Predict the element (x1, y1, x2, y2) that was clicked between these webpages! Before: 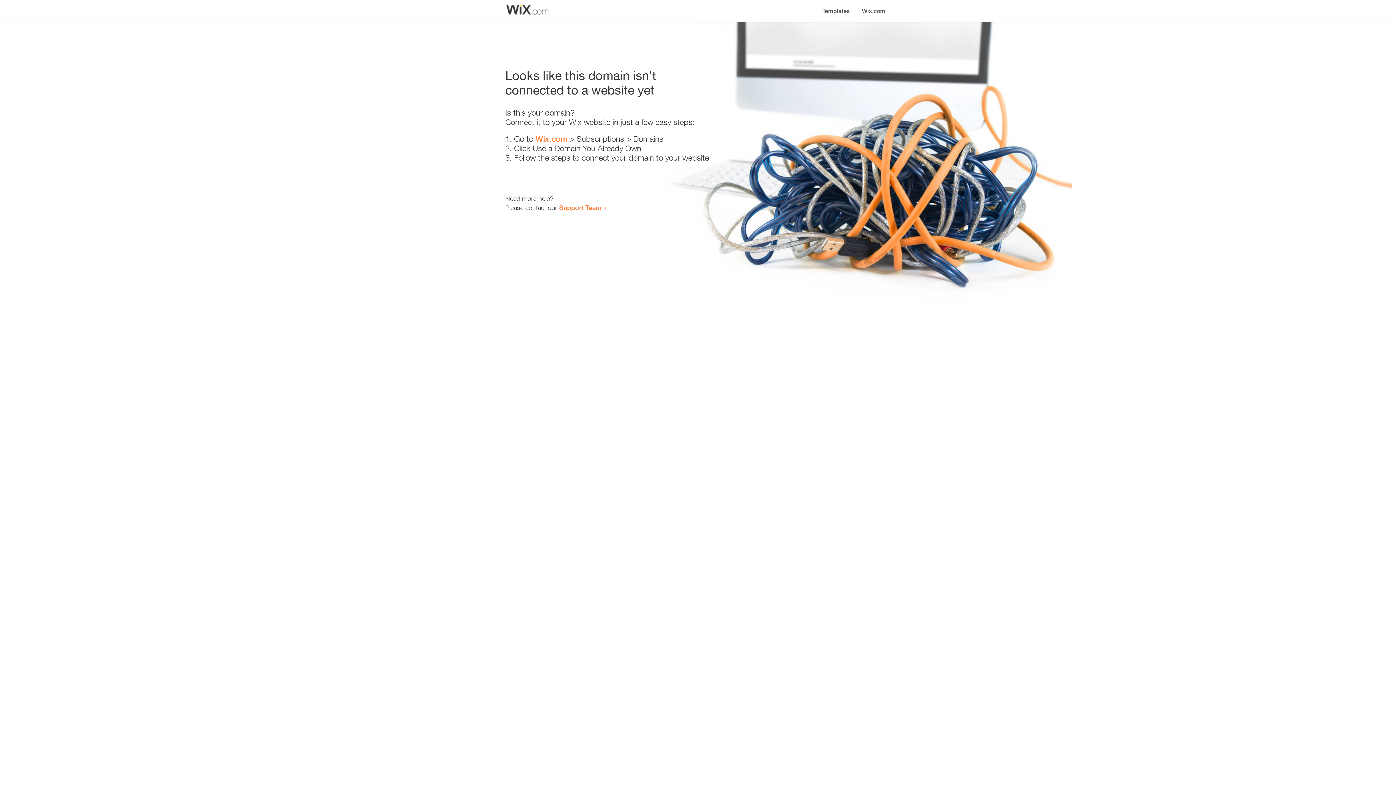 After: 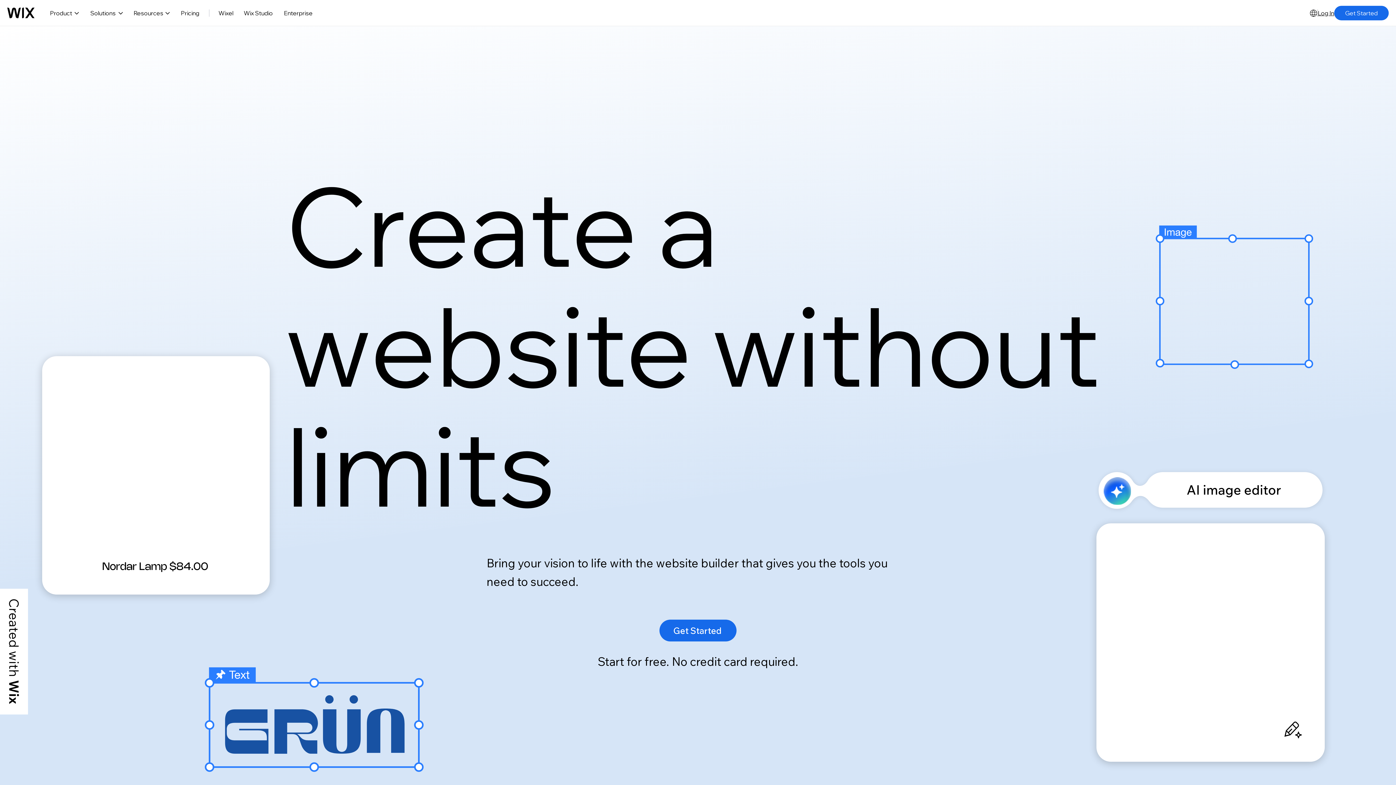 Action: label: Wix.com bbox: (535, 134, 567, 143)